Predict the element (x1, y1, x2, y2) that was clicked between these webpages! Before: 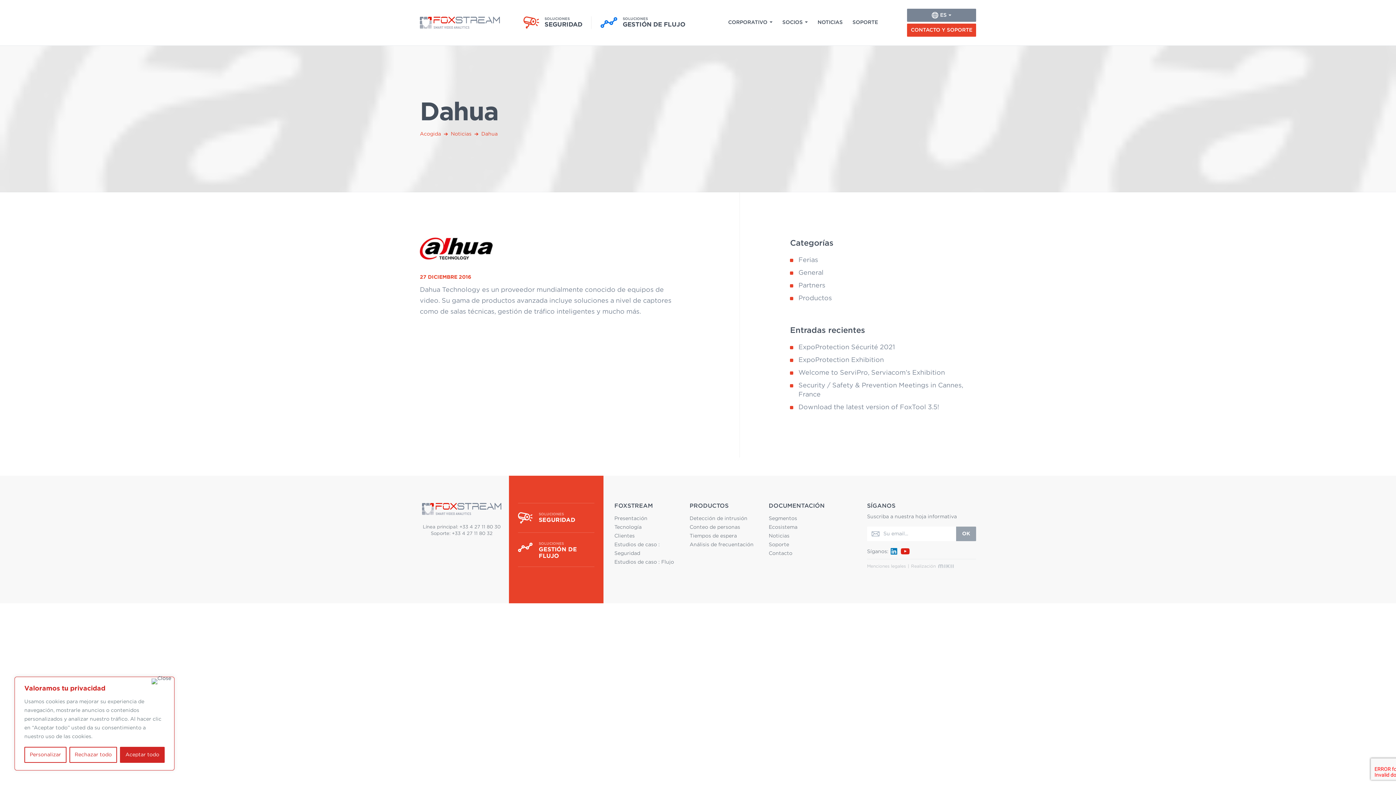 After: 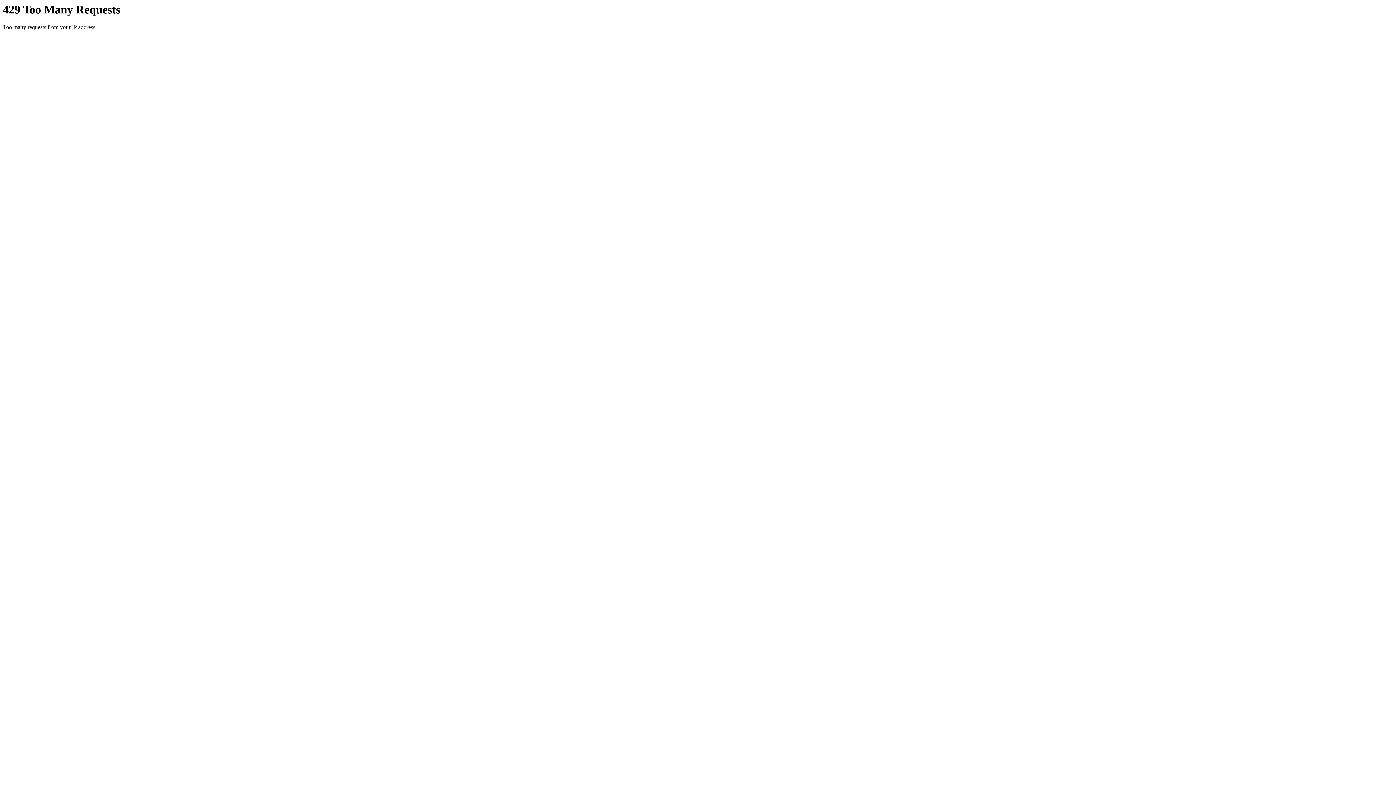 Action: label: 	
SOLUCIONES
SEGURIDAD	 bbox: (514, 0, 591, 45)